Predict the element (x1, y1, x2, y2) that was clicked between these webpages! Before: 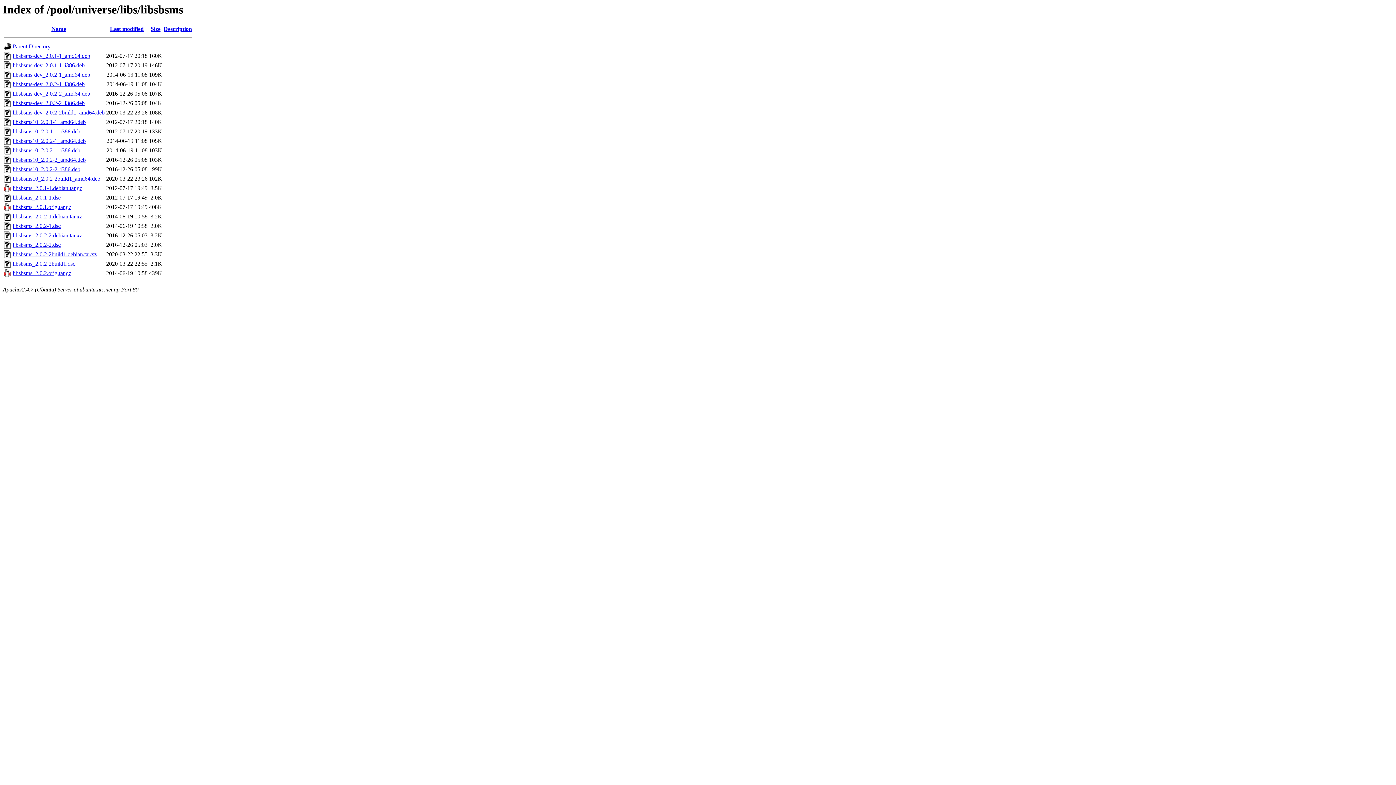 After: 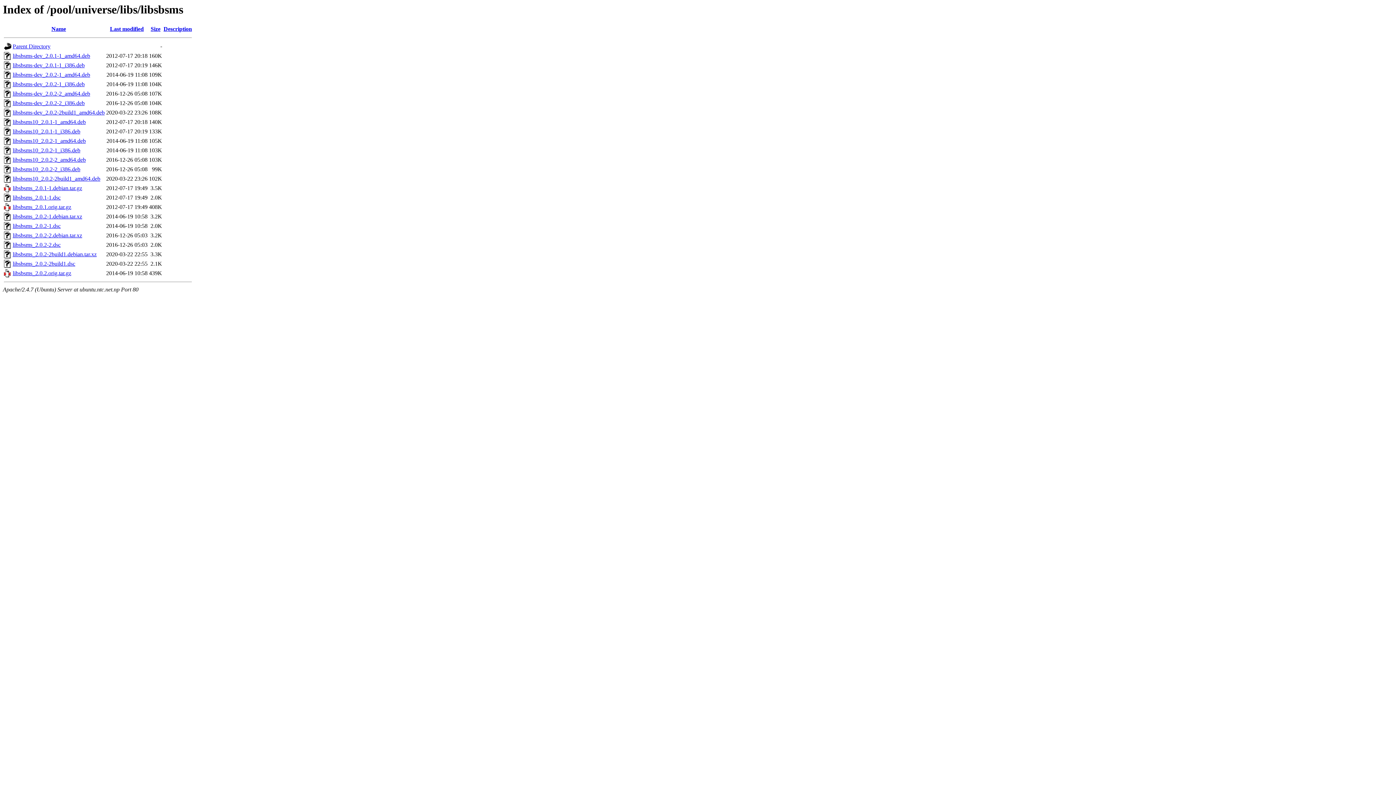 Action: label: libsbsms-dev_2.0.2-1_amd64.deb bbox: (12, 71, 90, 77)